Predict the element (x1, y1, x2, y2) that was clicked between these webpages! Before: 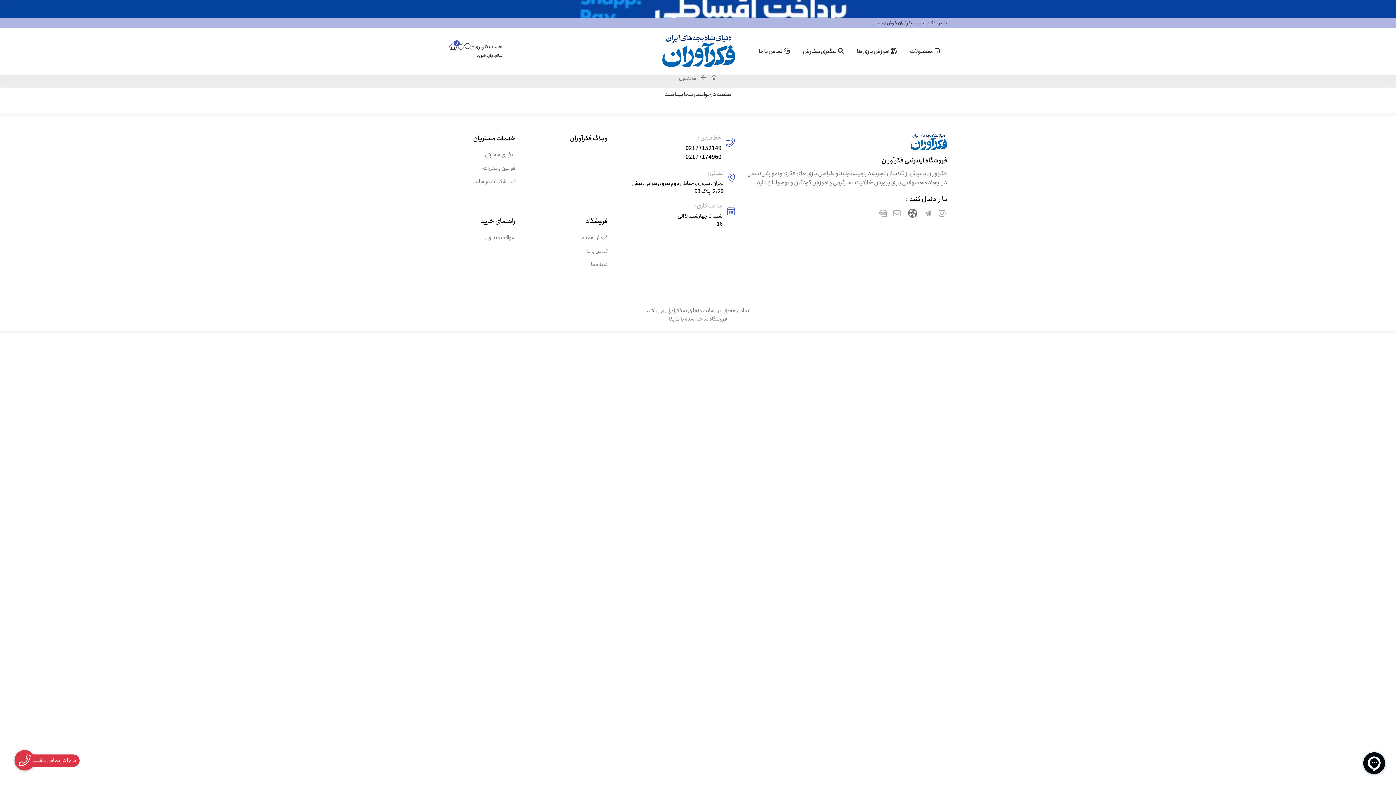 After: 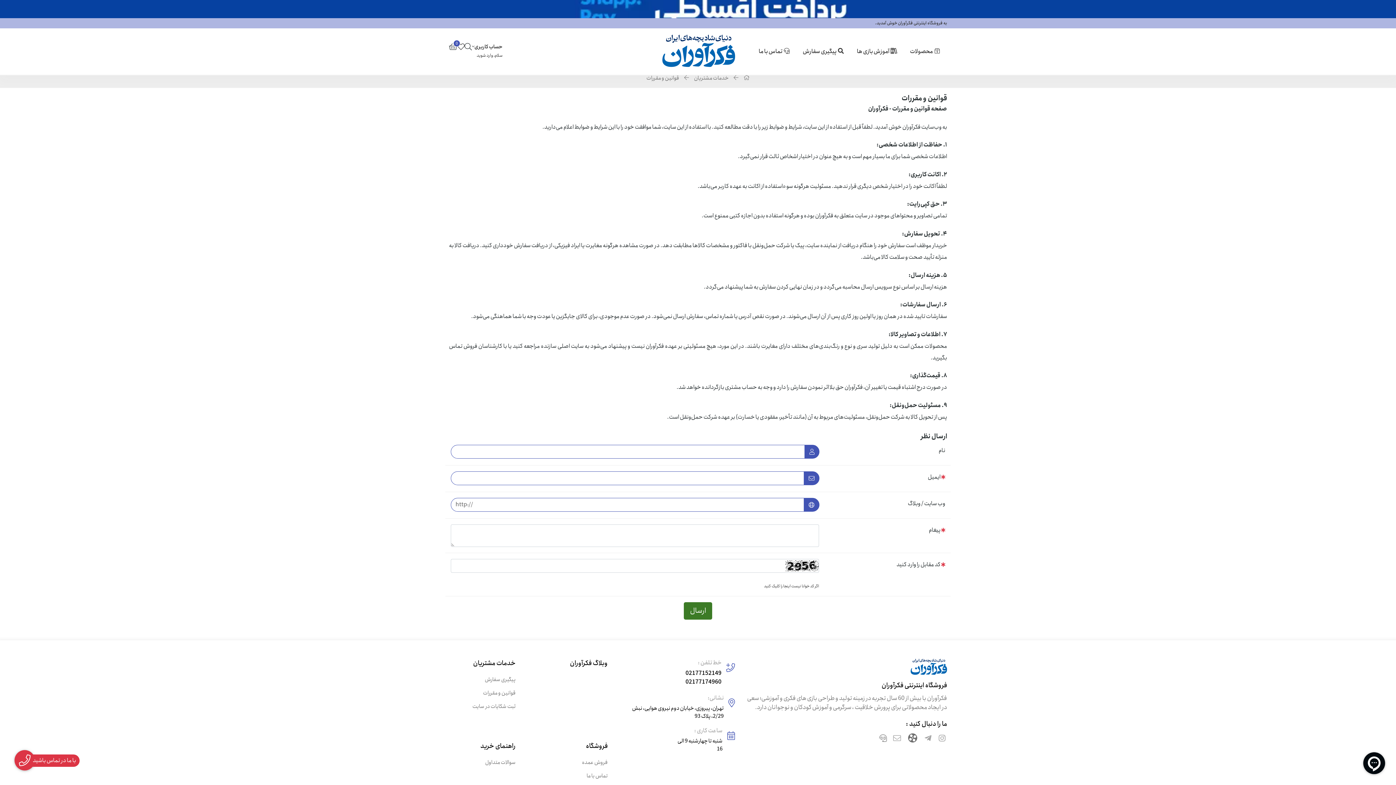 Action: label: قوانین و مقررات bbox: (449, 164, 515, 172)